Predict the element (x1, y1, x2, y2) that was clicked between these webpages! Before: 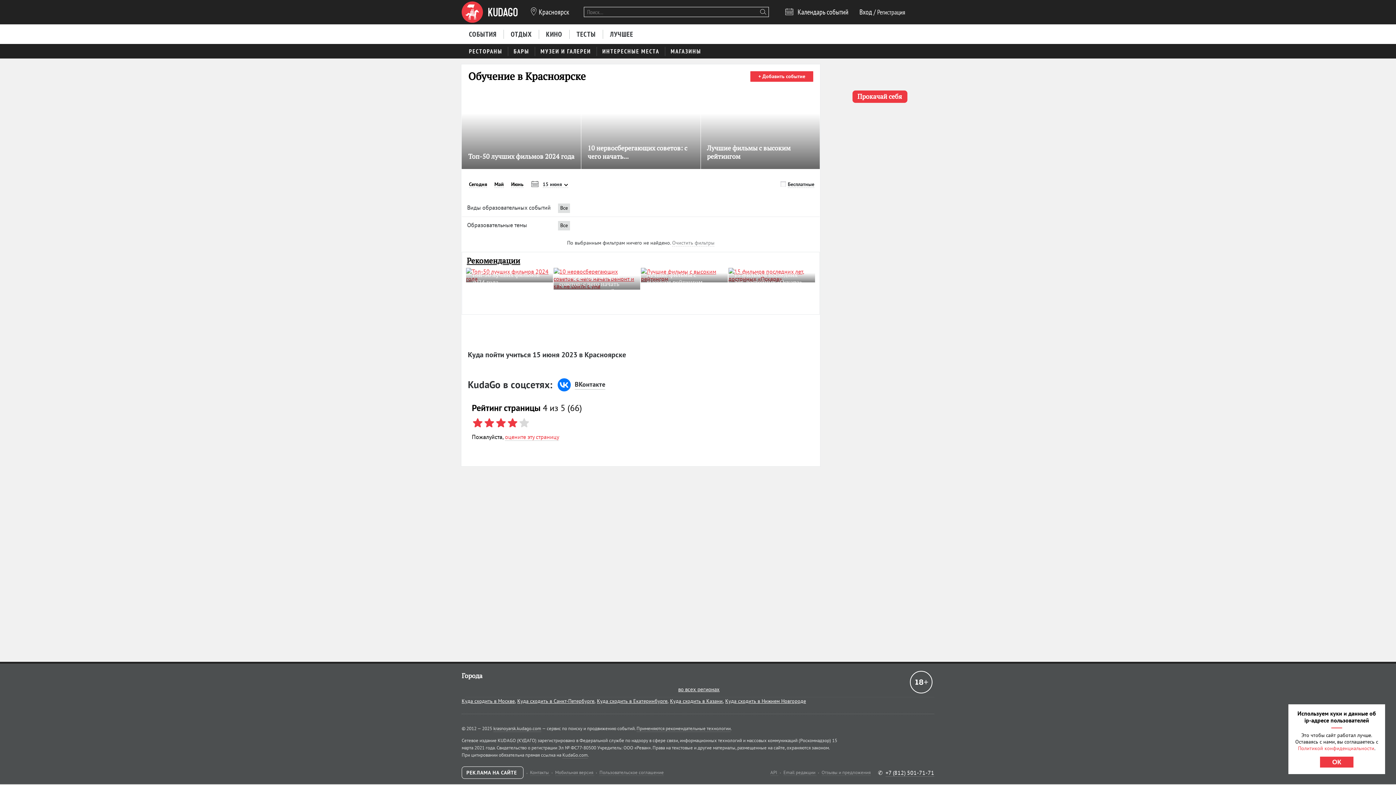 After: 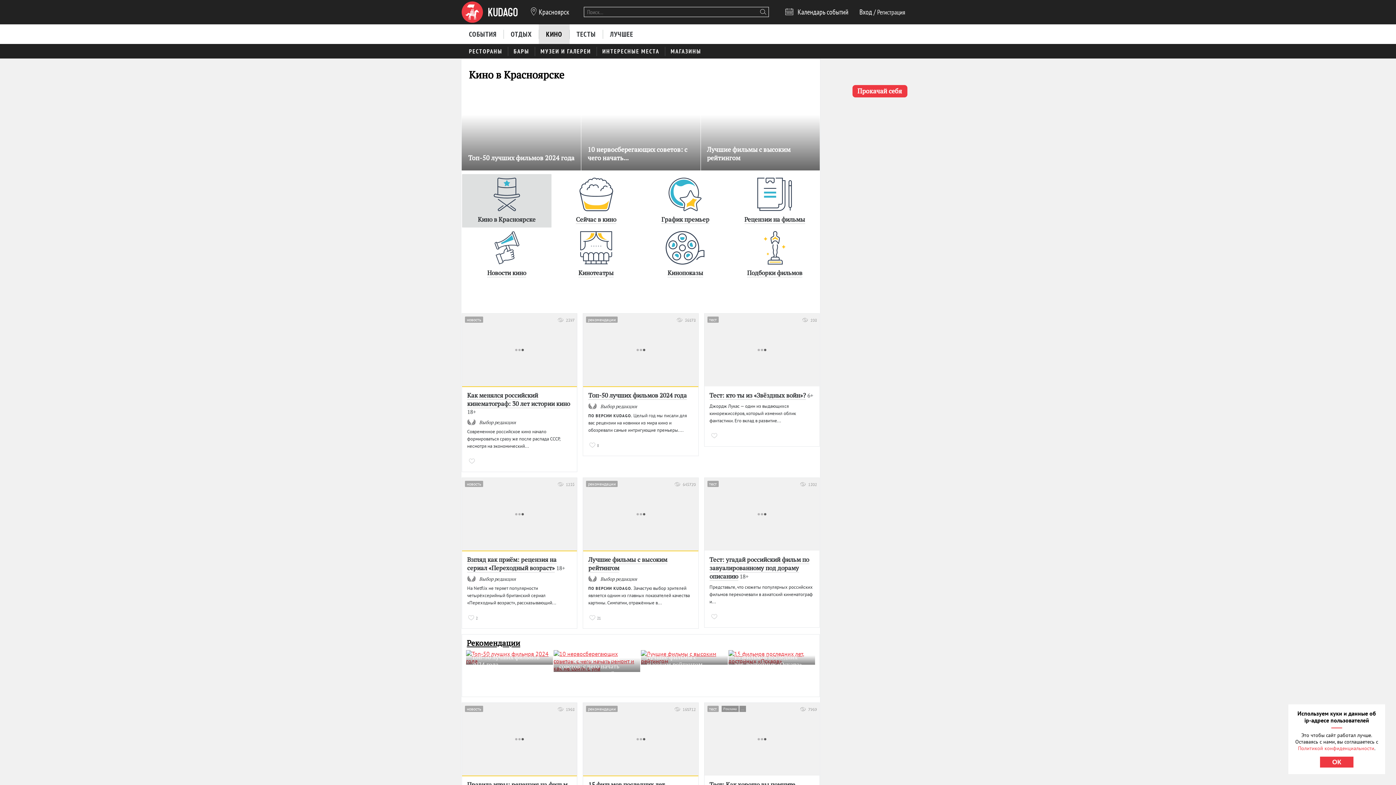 Action: label: КИНО bbox: (538, 24, 569, 43)